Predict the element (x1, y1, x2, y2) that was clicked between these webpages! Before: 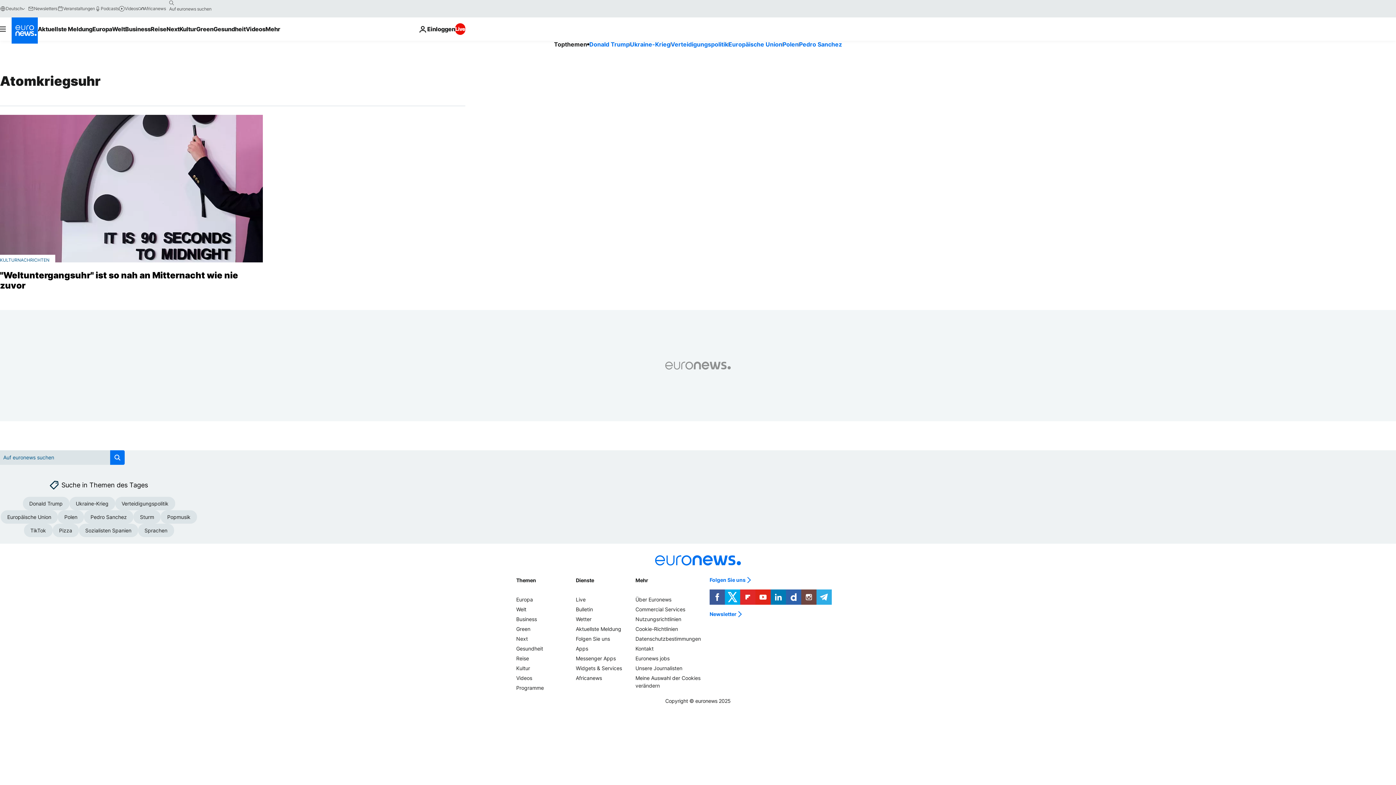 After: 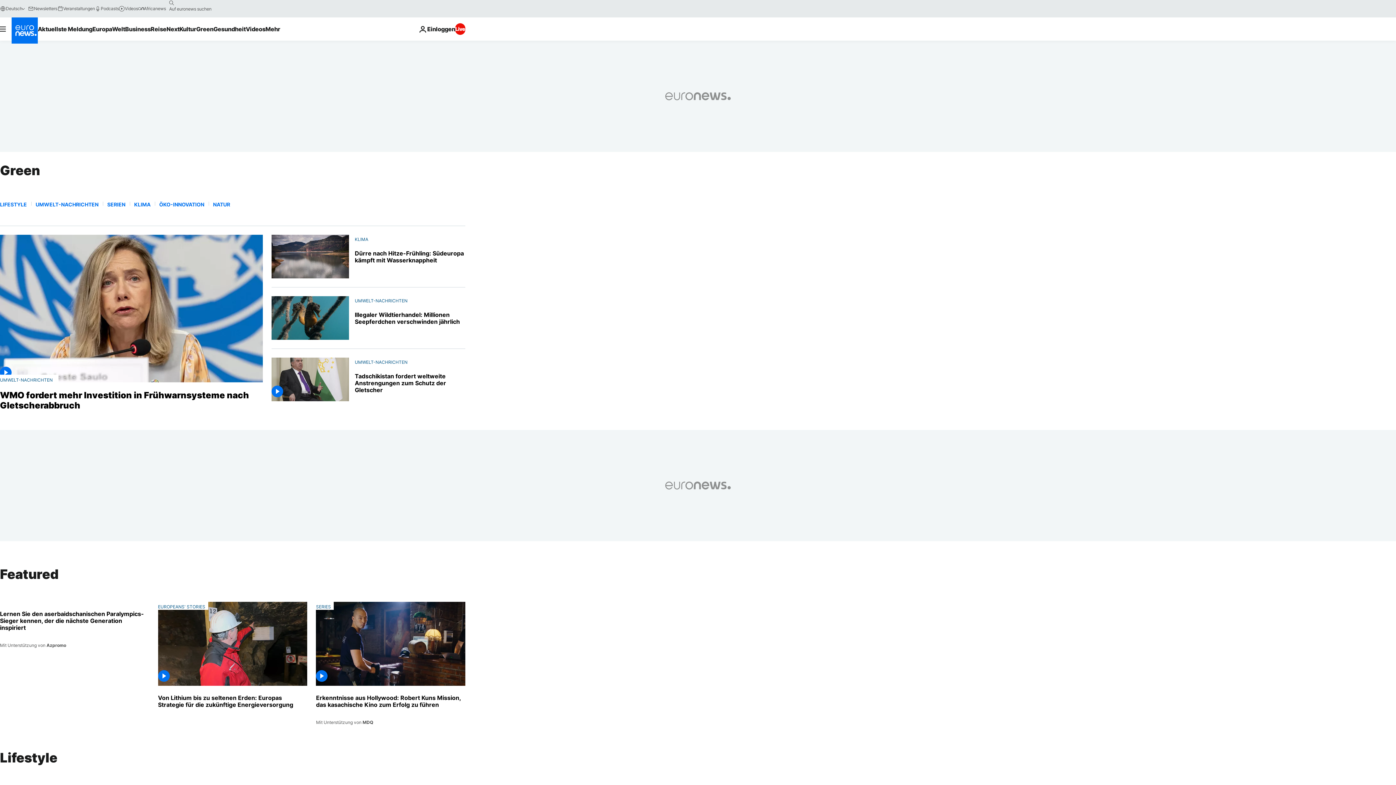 Action: bbox: (516, 626, 530, 632) label: Green